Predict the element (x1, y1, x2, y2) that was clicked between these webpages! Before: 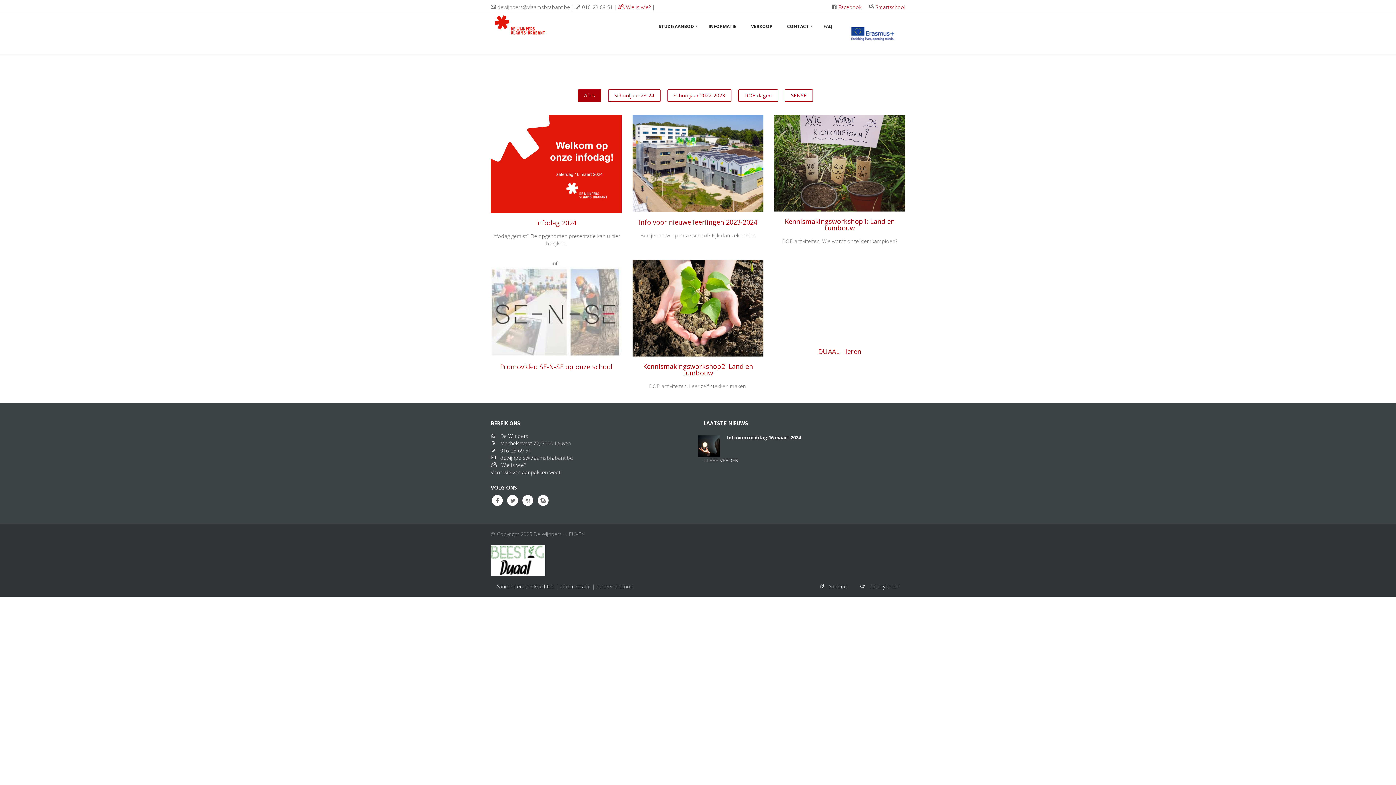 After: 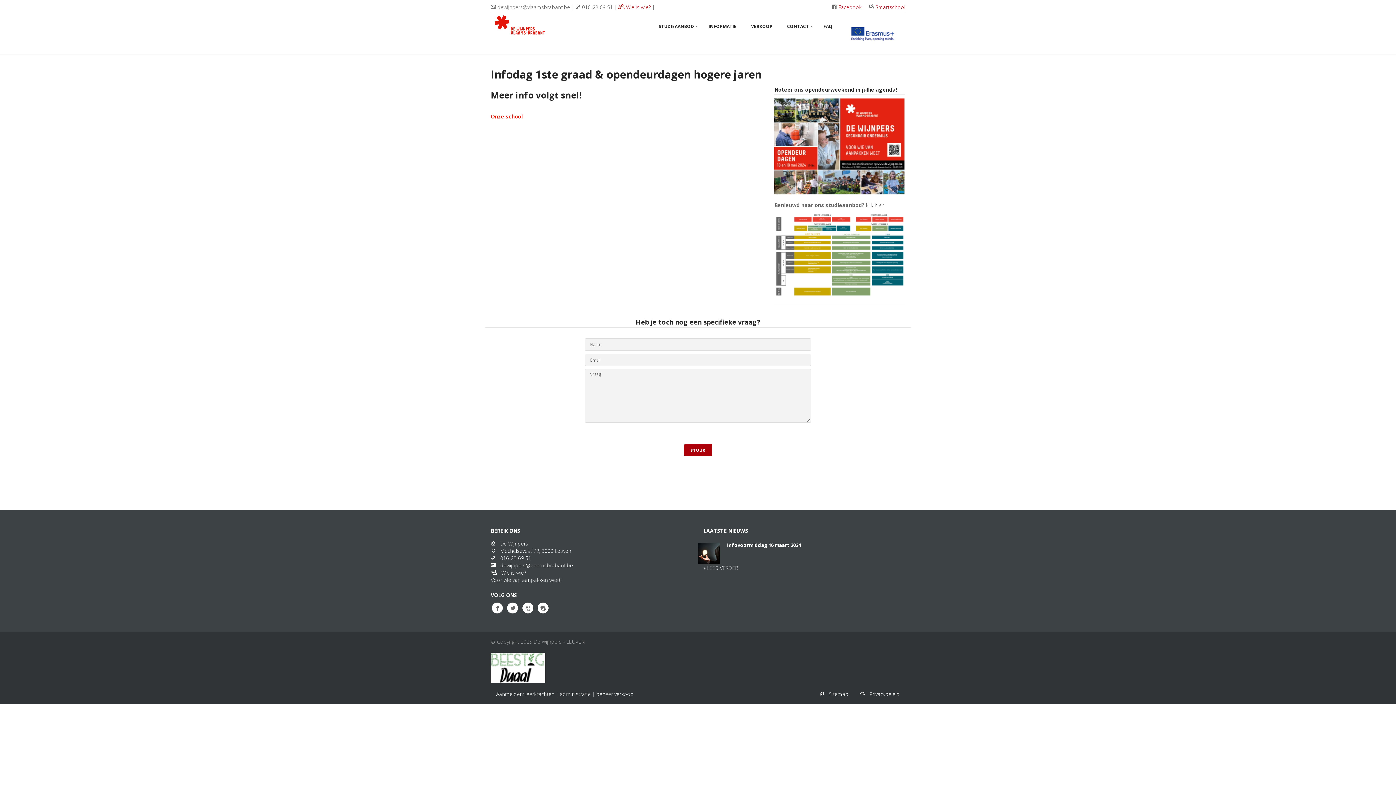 Action: bbox: (536, 218, 576, 227) label: Infodag 2024